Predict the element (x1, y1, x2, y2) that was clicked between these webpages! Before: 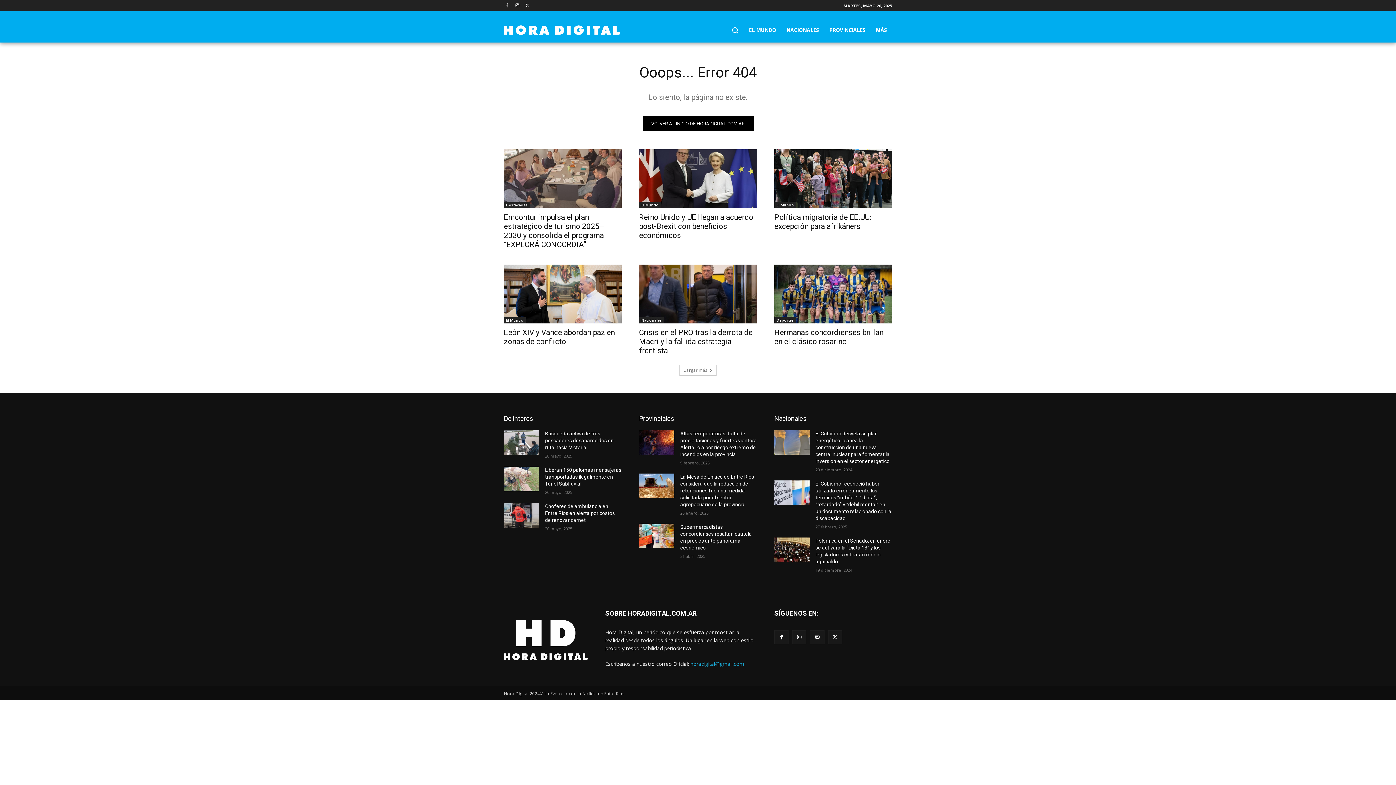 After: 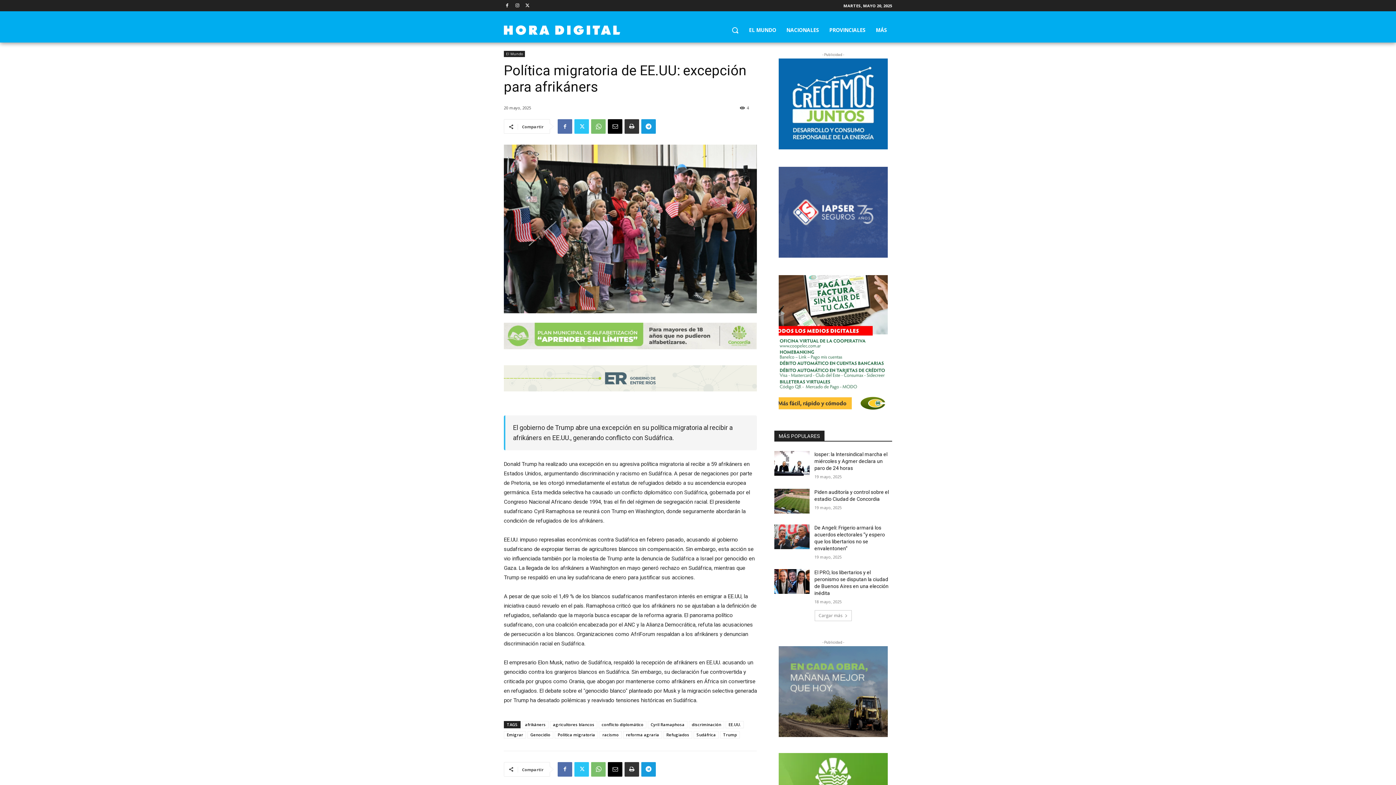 Action: label: Política migratoria de EE.UU: excepción para afrikáners bbox: (774, 213, 871, 230)